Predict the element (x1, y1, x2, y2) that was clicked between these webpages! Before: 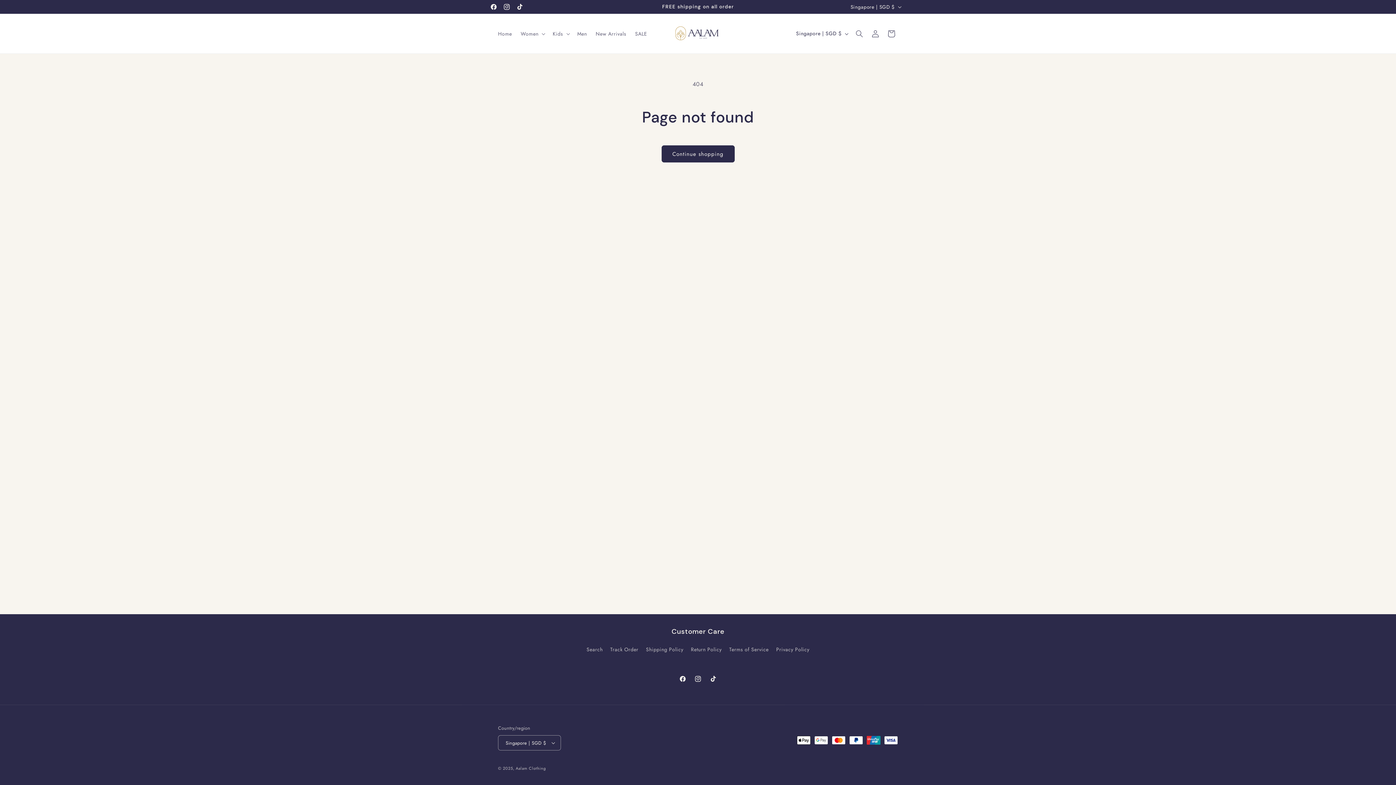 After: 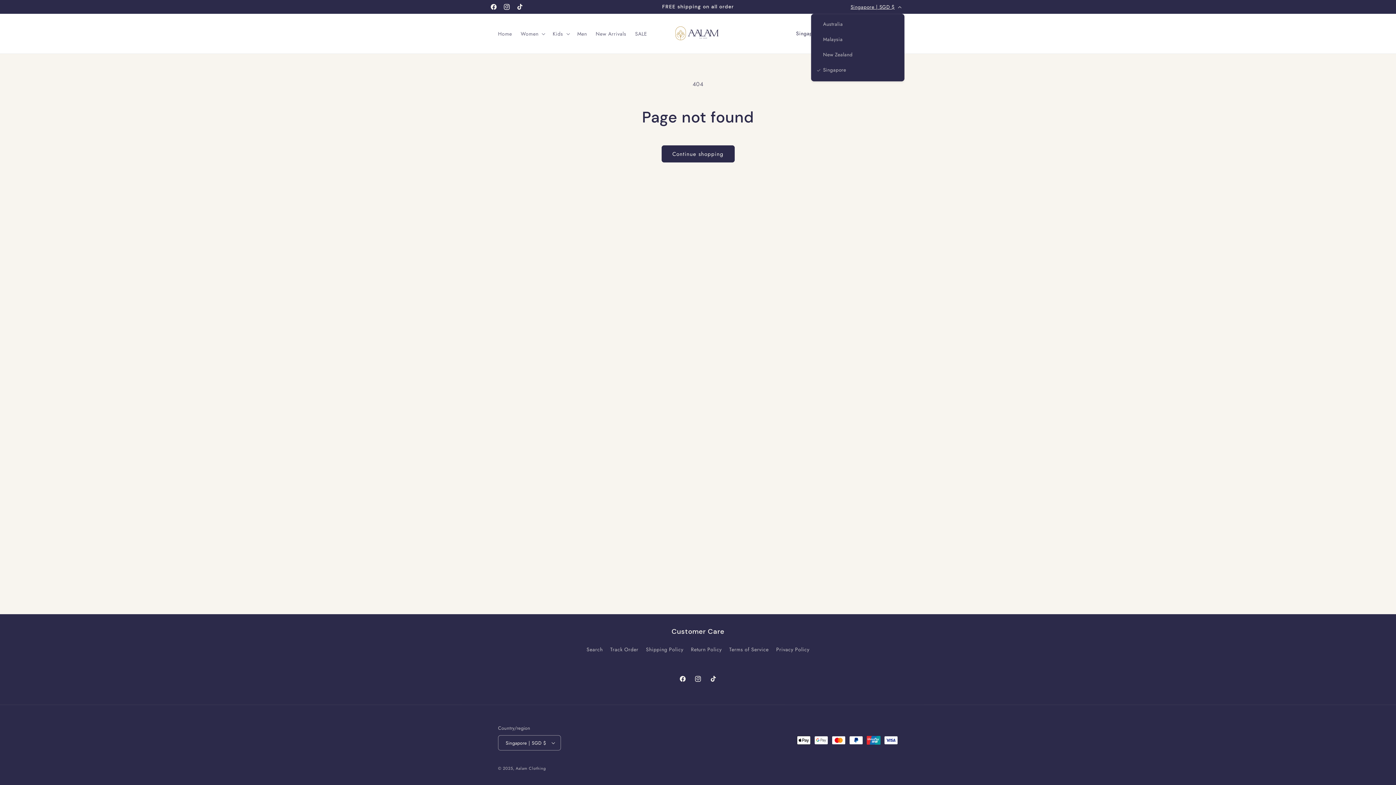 Action: bbox: (846, 0, 904, 13) label: Singapore | SGD $